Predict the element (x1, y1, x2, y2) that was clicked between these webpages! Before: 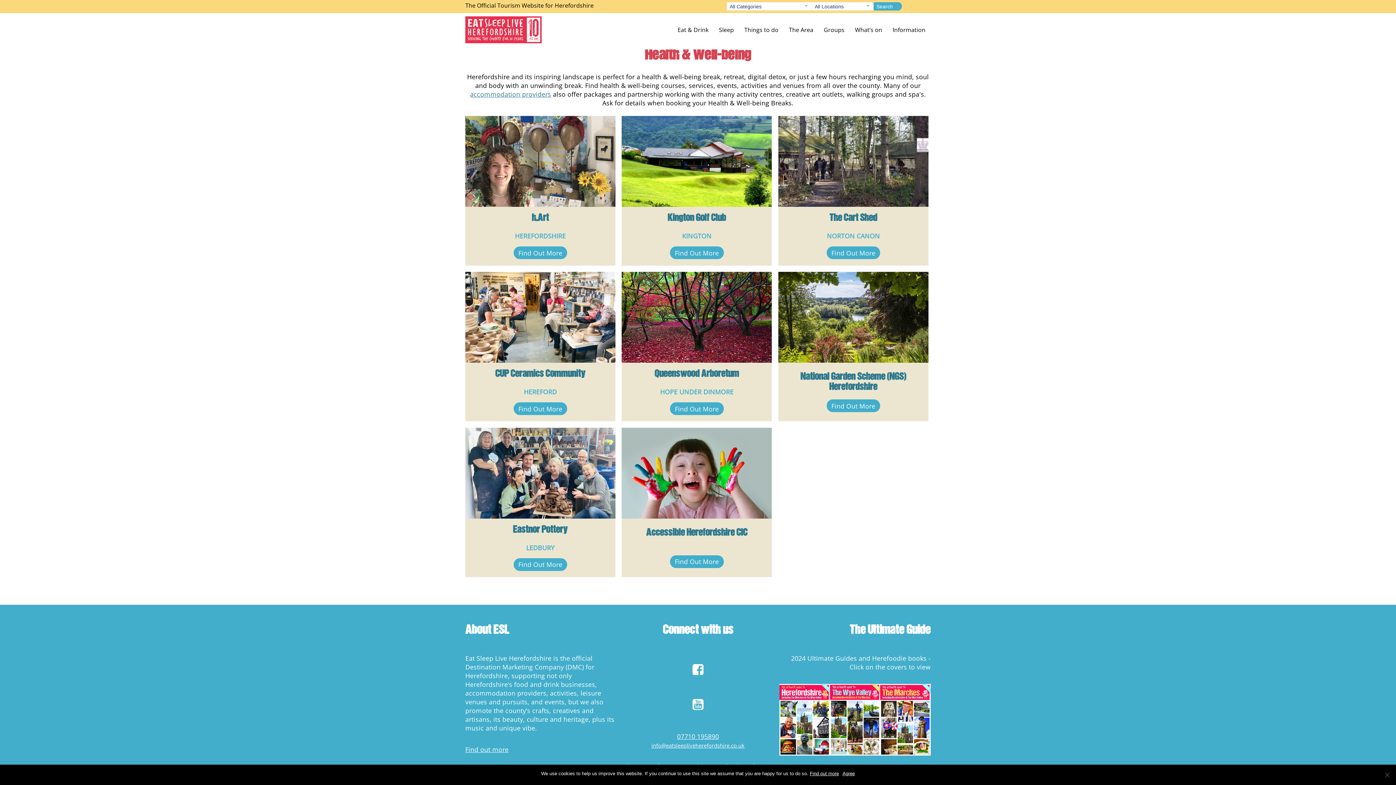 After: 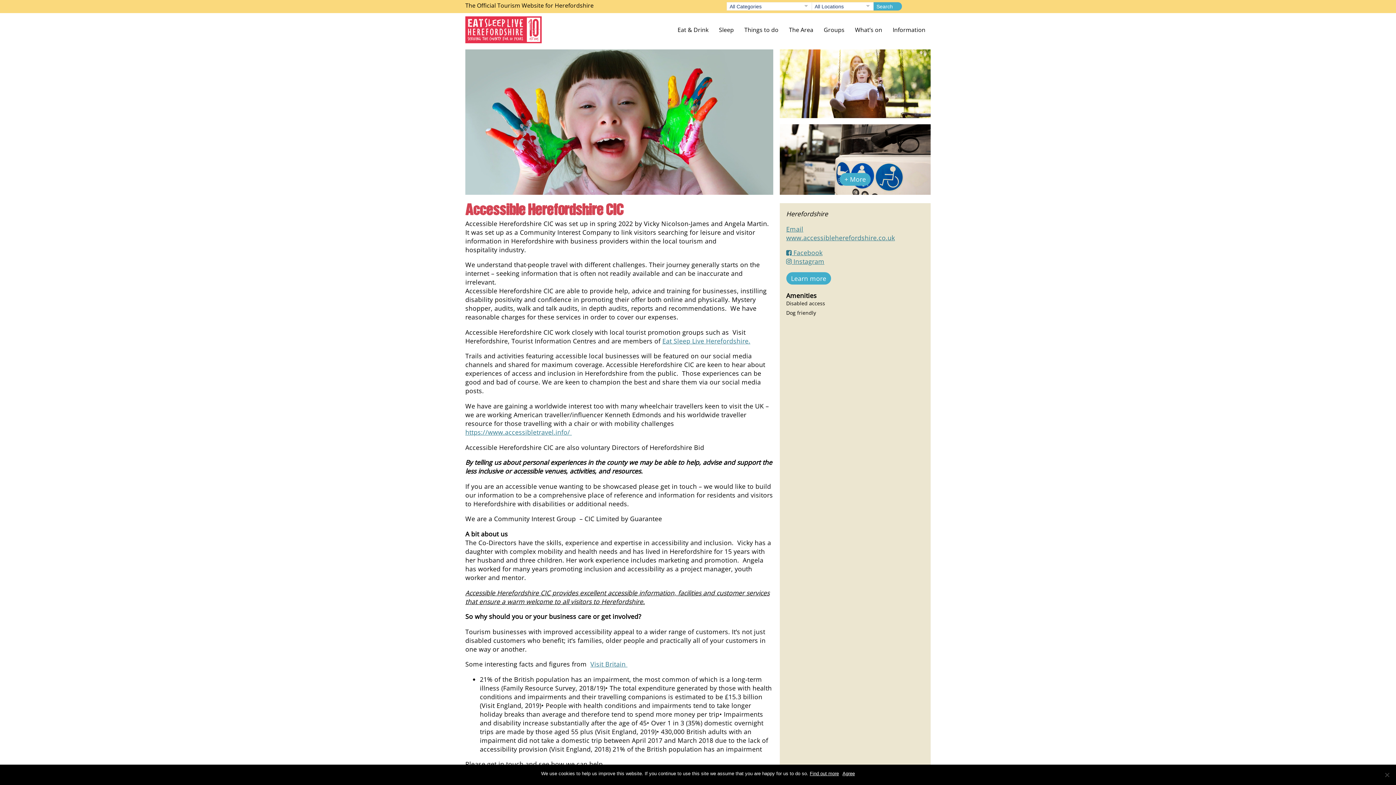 Action: bbox: (621, 512, 772, 520)